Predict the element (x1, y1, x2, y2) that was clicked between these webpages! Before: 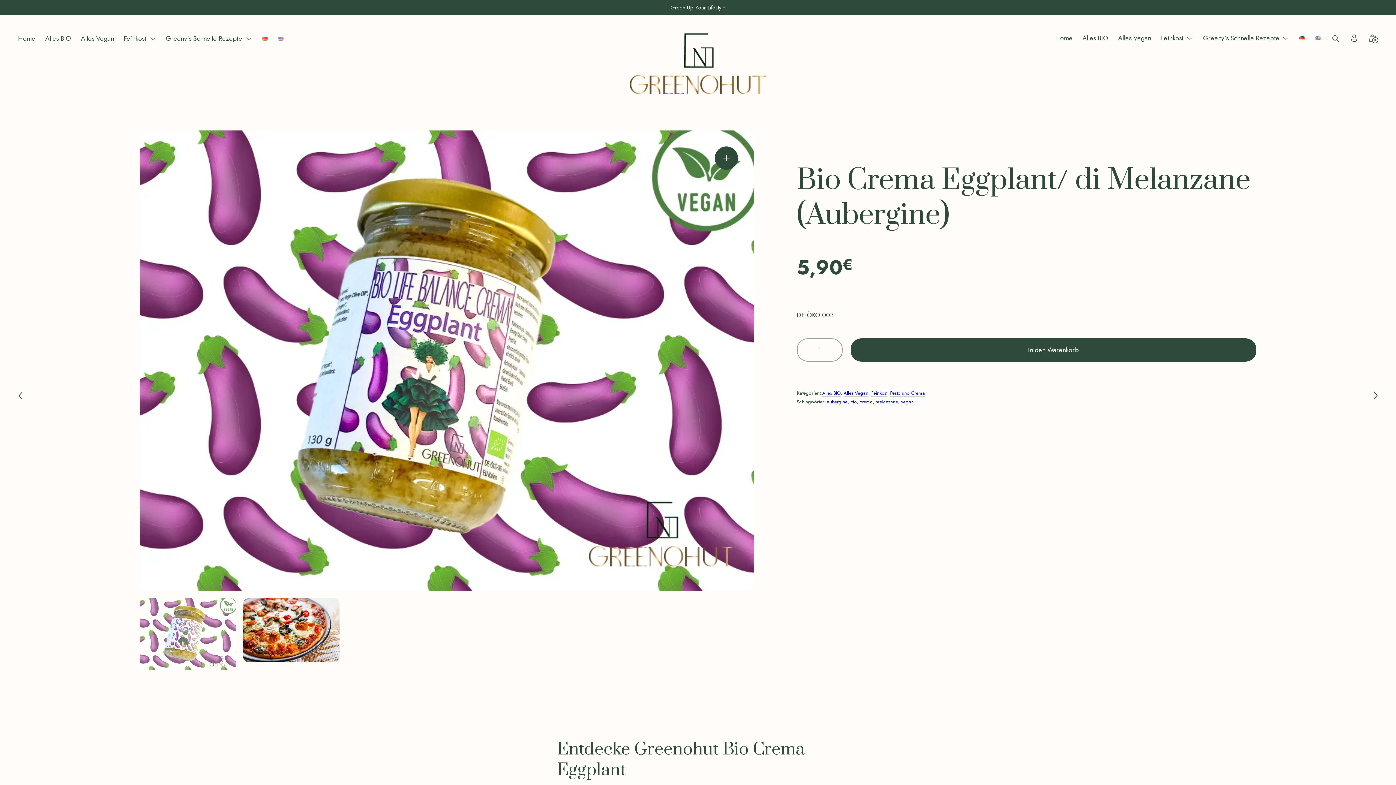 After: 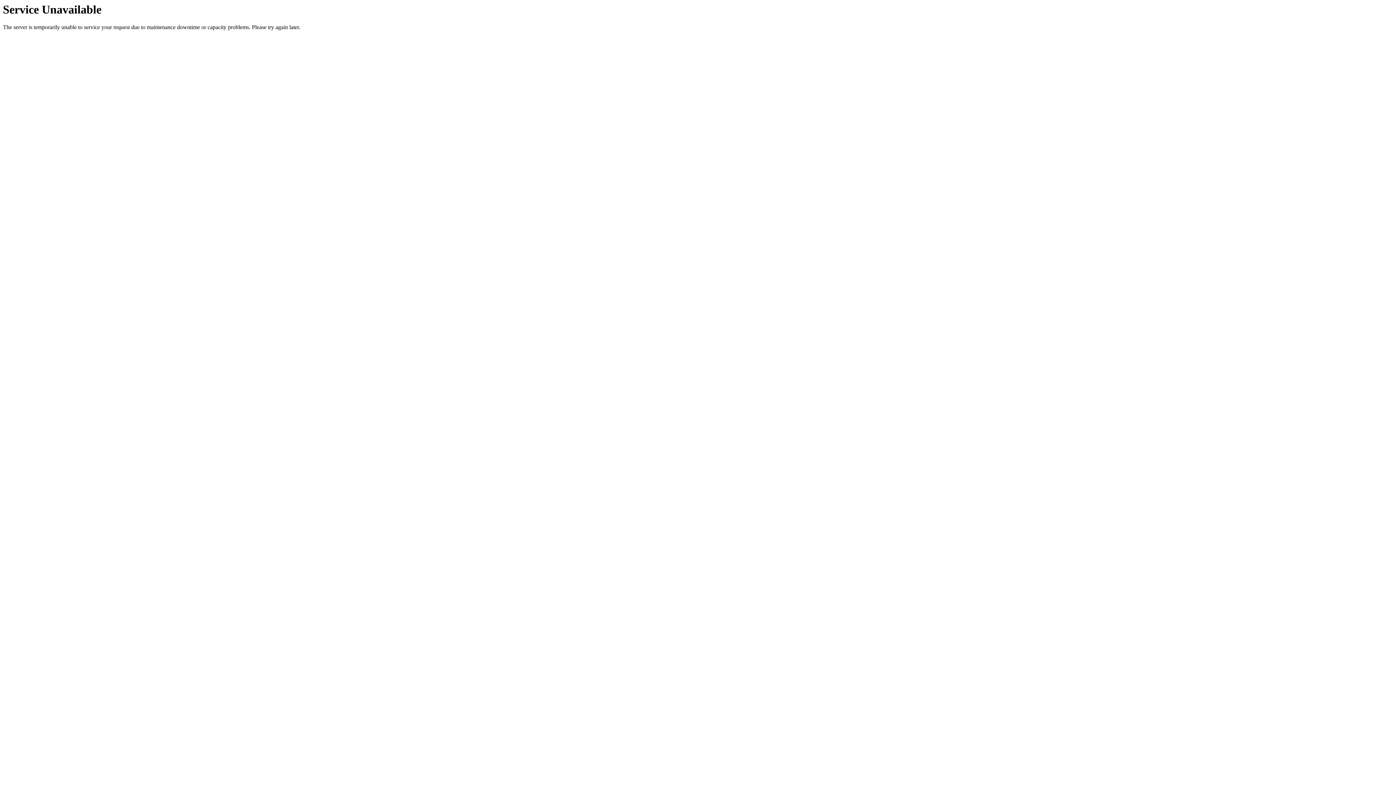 Action: bbox: (1349, 33, 1358, 42)